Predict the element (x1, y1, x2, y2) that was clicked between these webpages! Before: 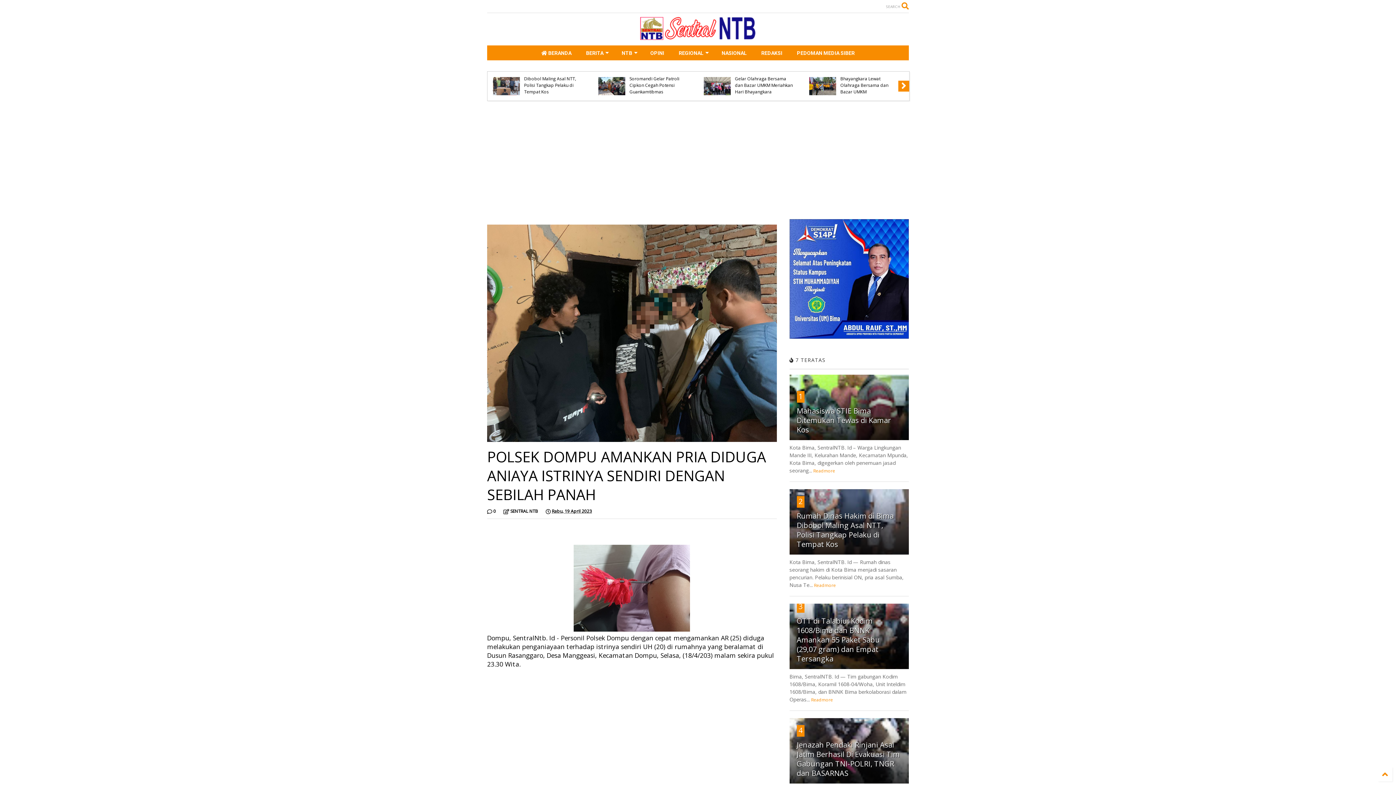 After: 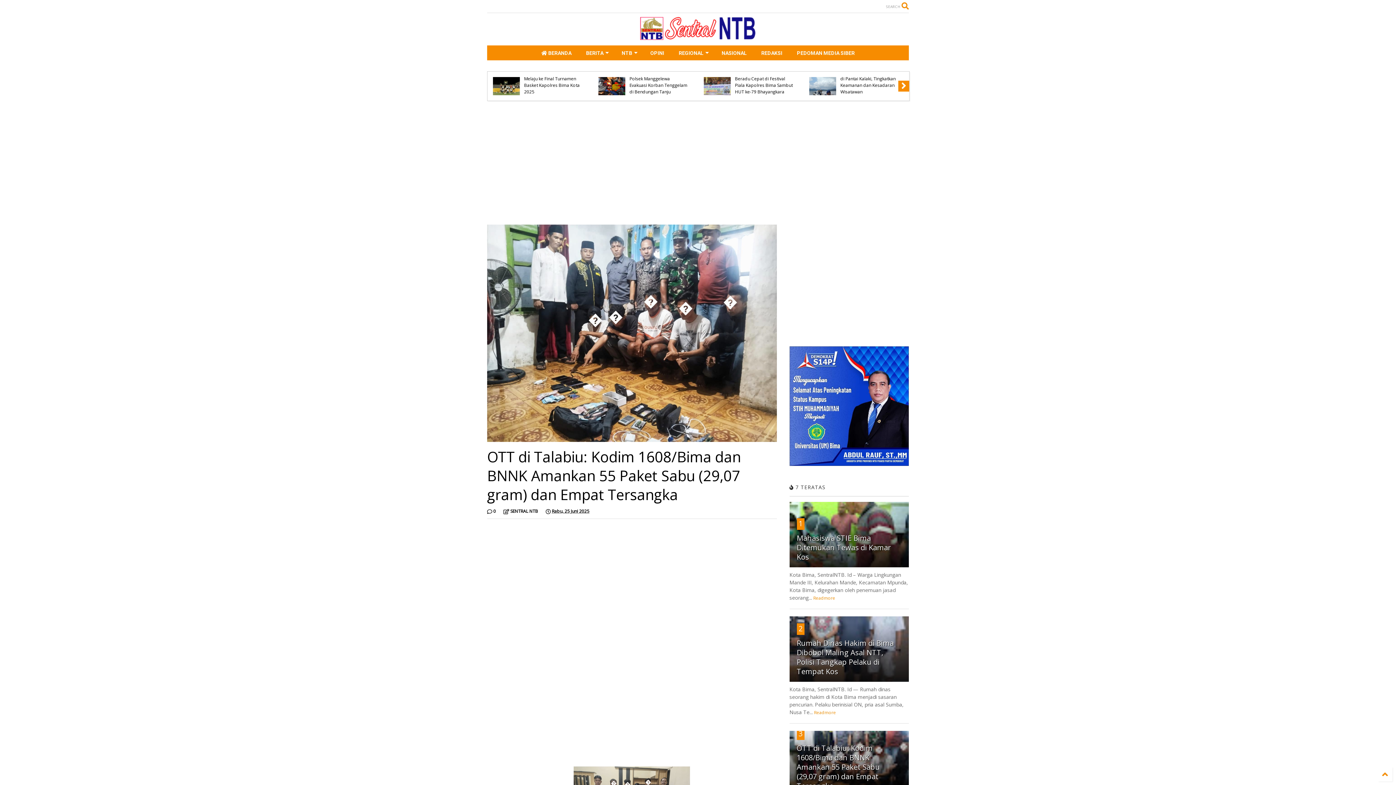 Action: label: 3 bbox: (798, 601, 802, 611)